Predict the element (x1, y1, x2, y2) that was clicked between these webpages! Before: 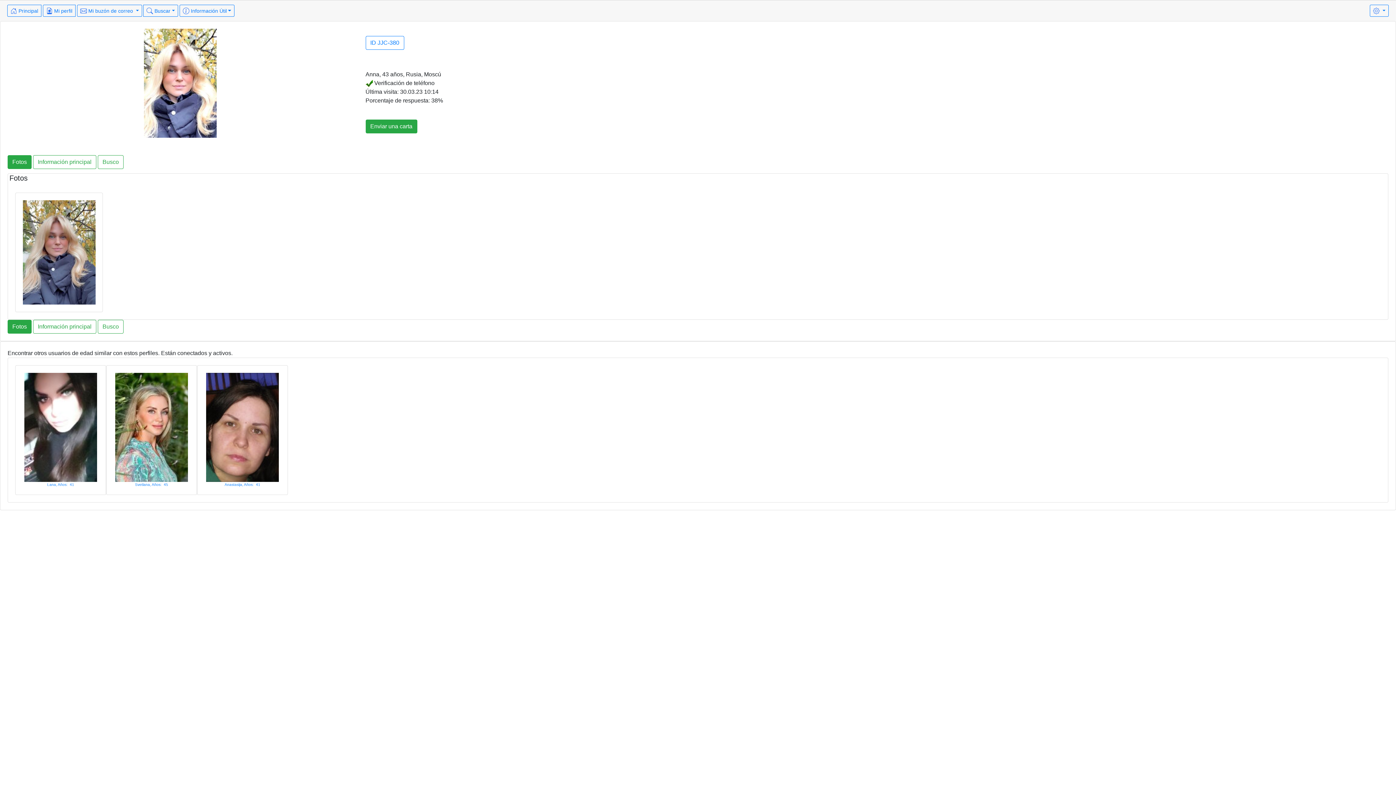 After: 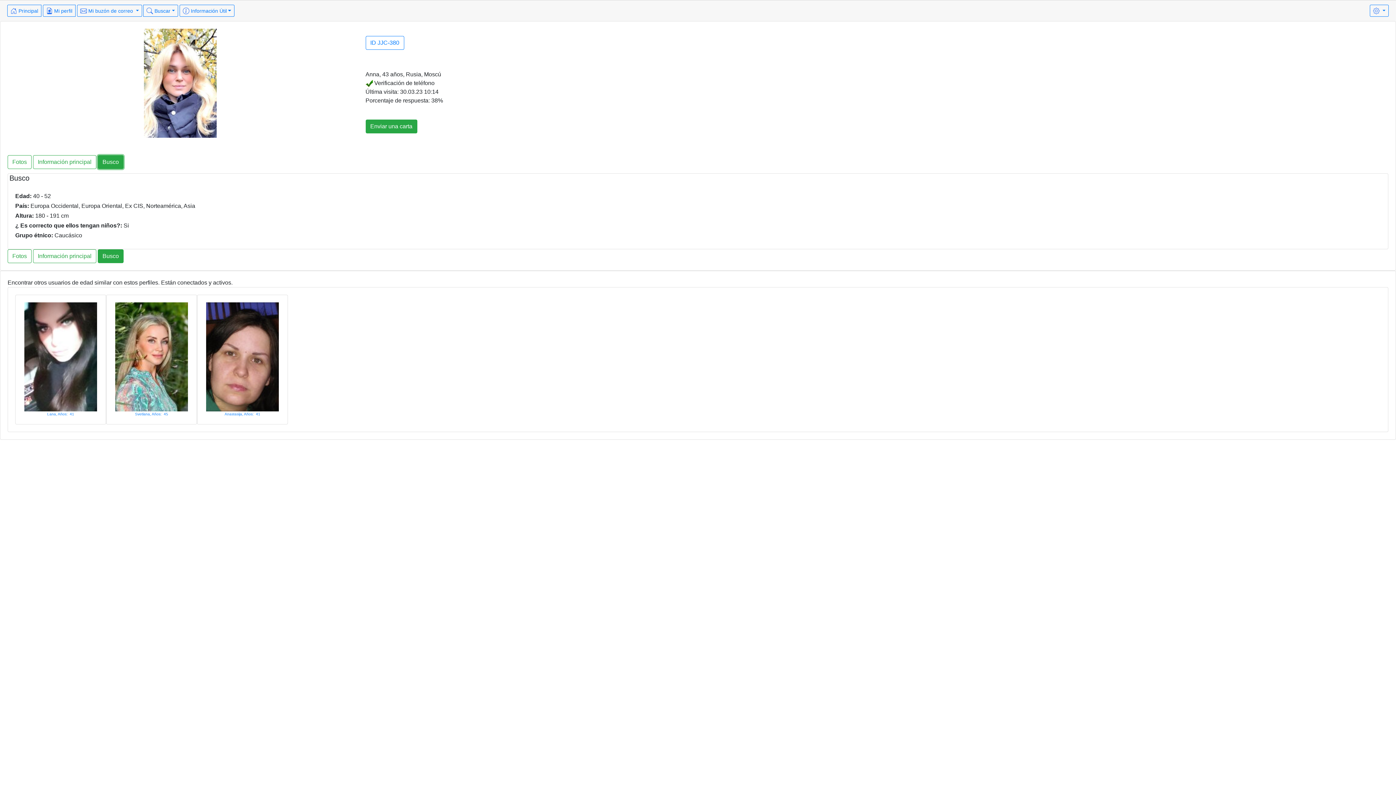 Action: label: Busco bbox: (97, 155, 123, 169)